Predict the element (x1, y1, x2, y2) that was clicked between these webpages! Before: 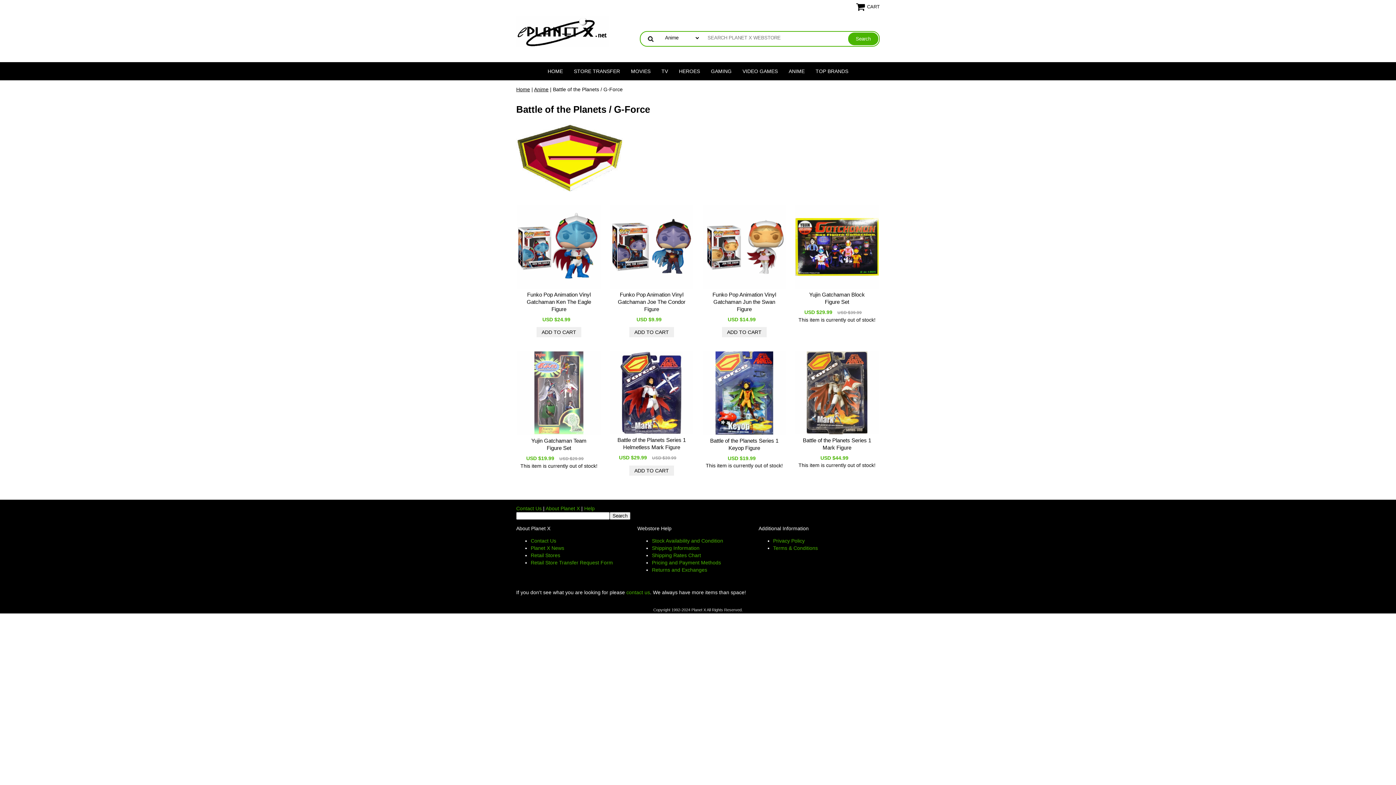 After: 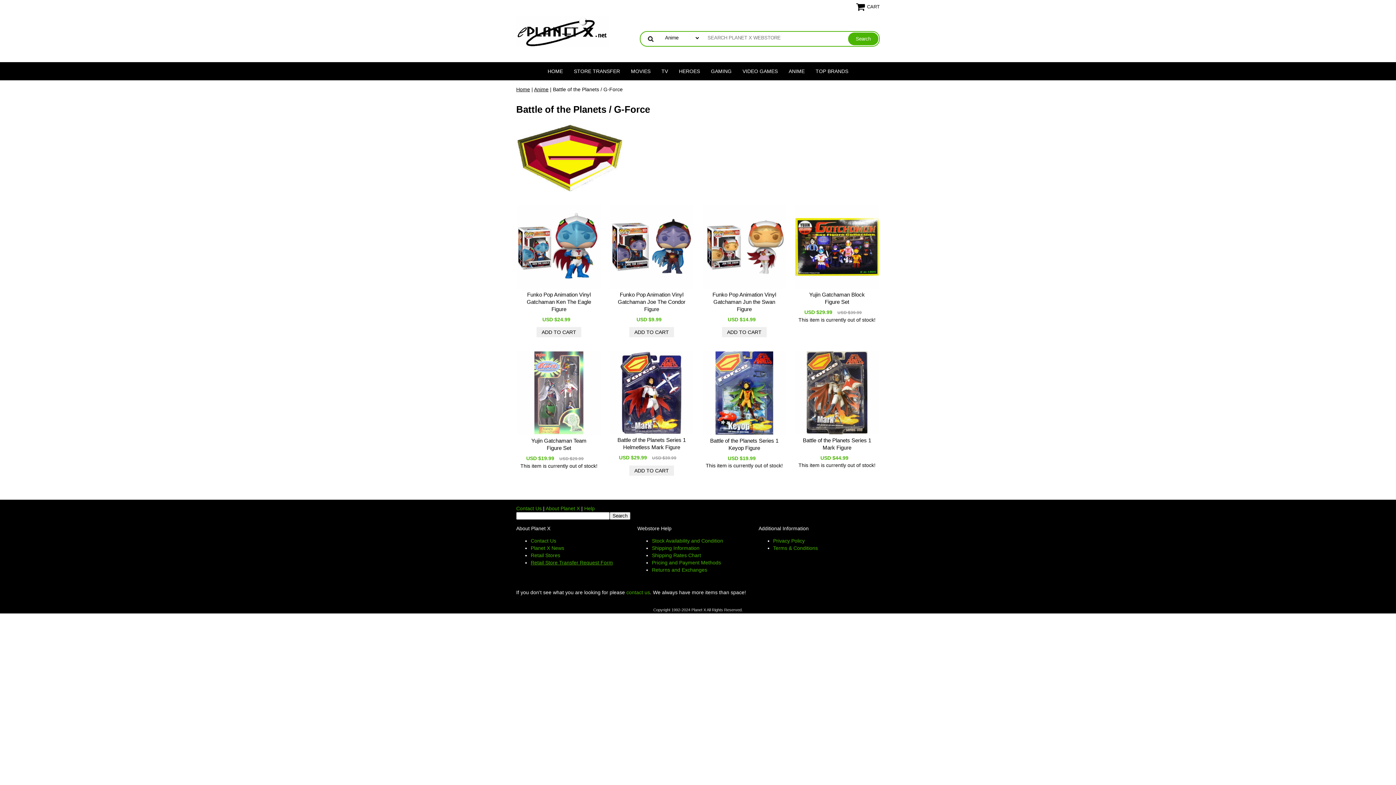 Action: bbox: (530, 559, 613, 565) label: Retail Store Transfer Request Form